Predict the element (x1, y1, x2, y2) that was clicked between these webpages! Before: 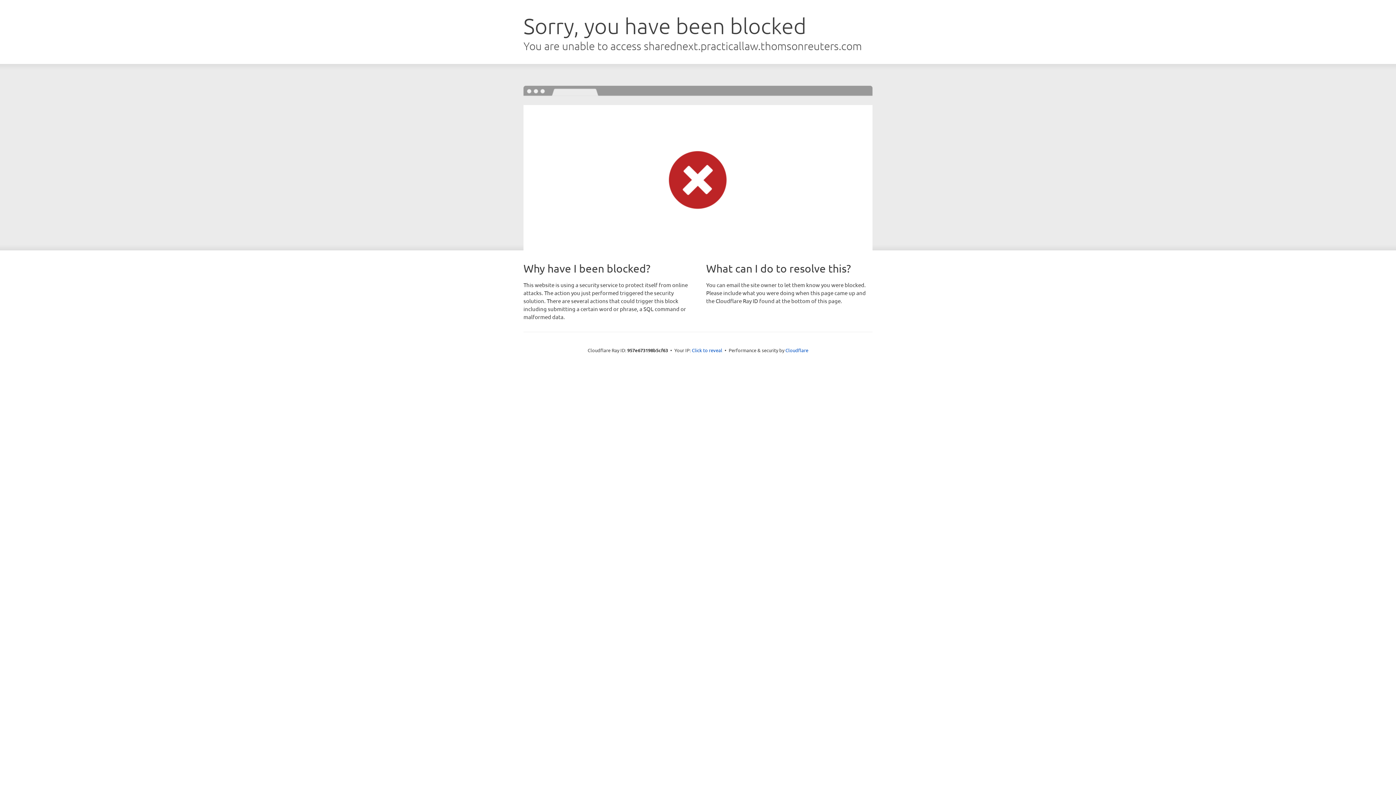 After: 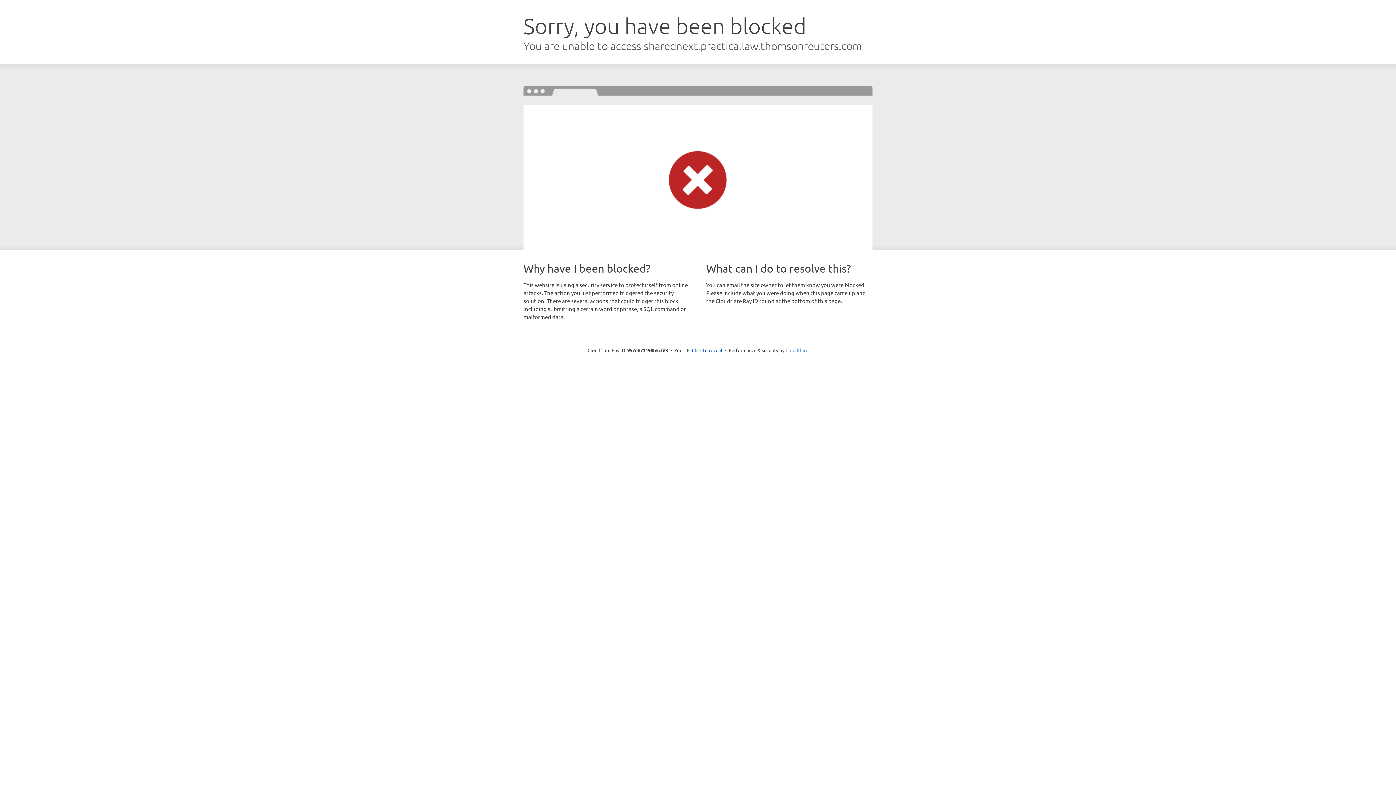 Action: label: Cloudflare bbox: (785, 347, 808, 353)